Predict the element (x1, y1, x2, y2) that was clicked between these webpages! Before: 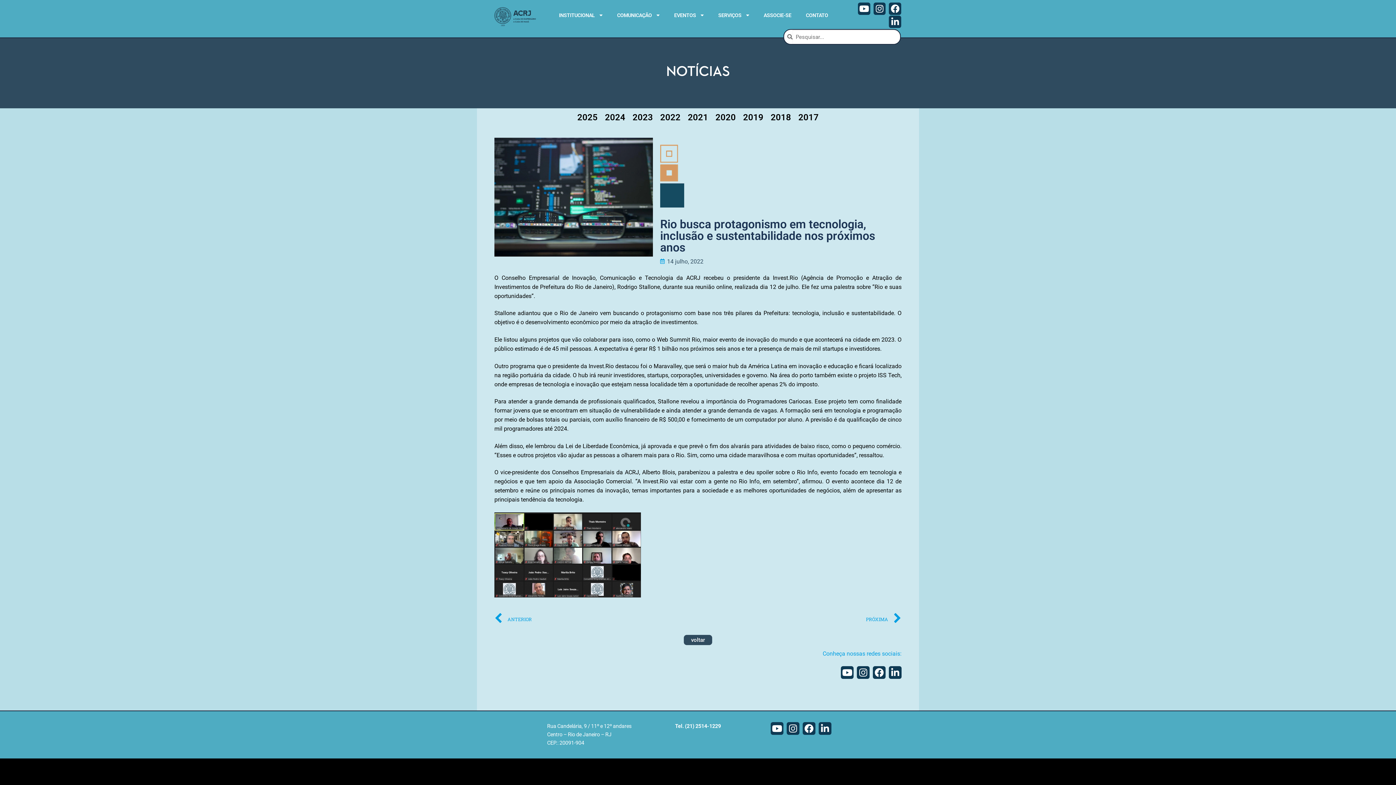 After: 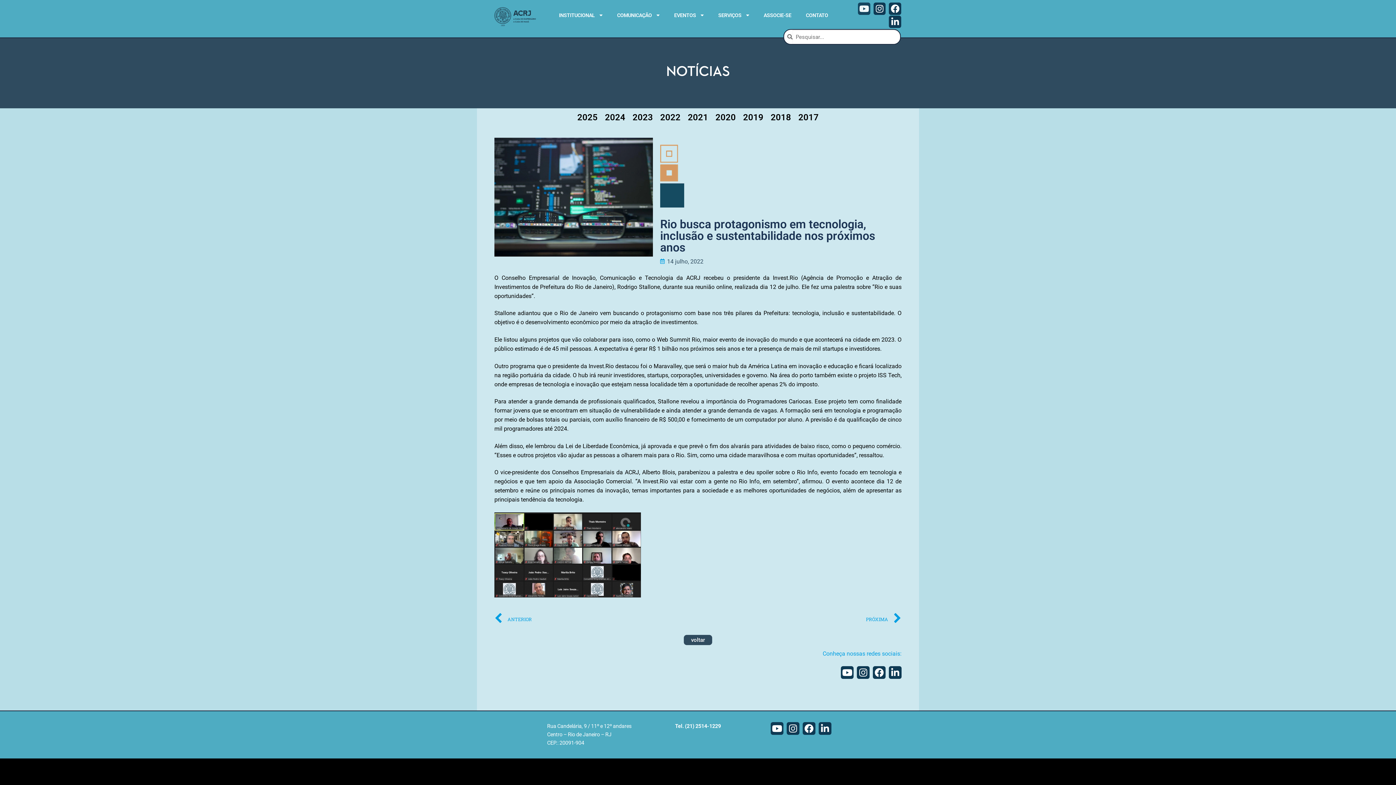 Action: bbox: (858, 2, 870, 14) label: Youtube